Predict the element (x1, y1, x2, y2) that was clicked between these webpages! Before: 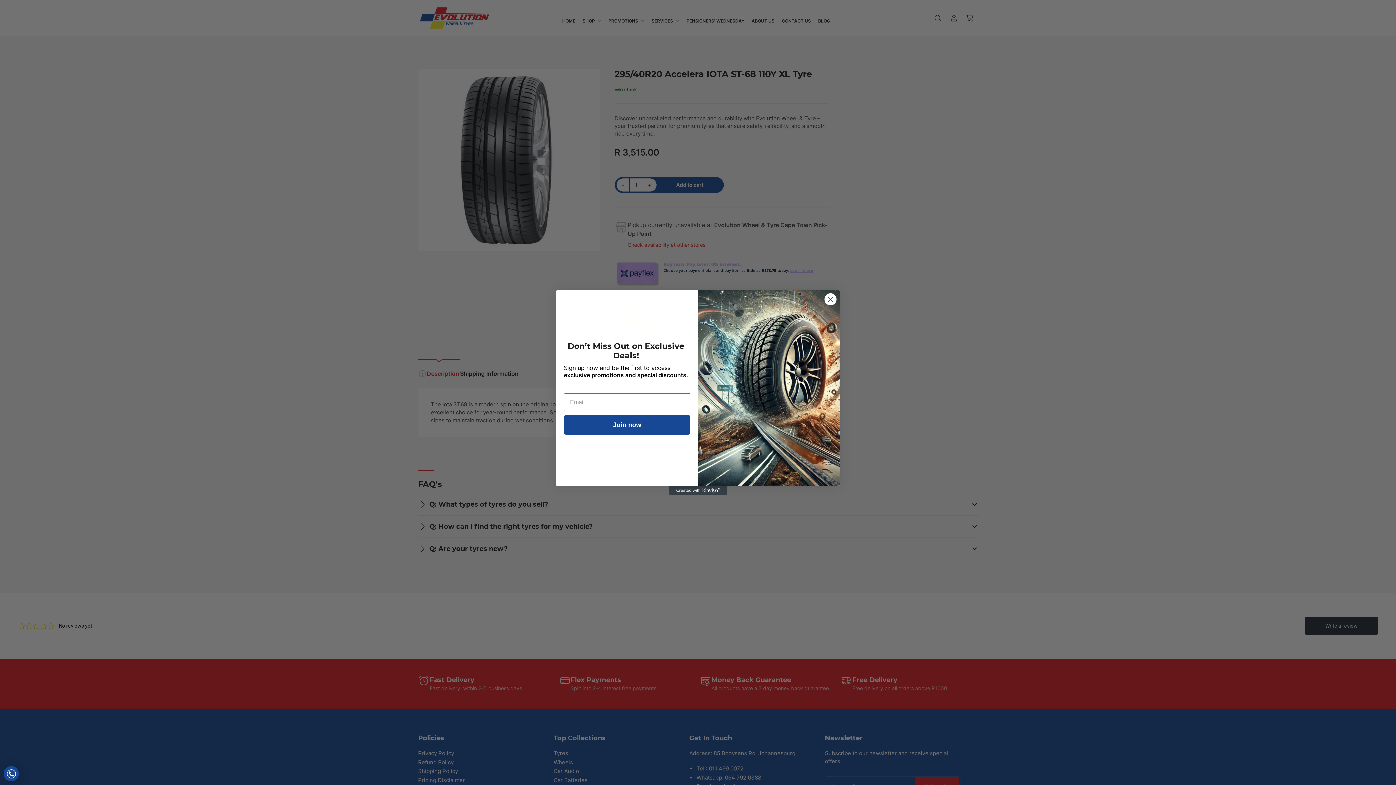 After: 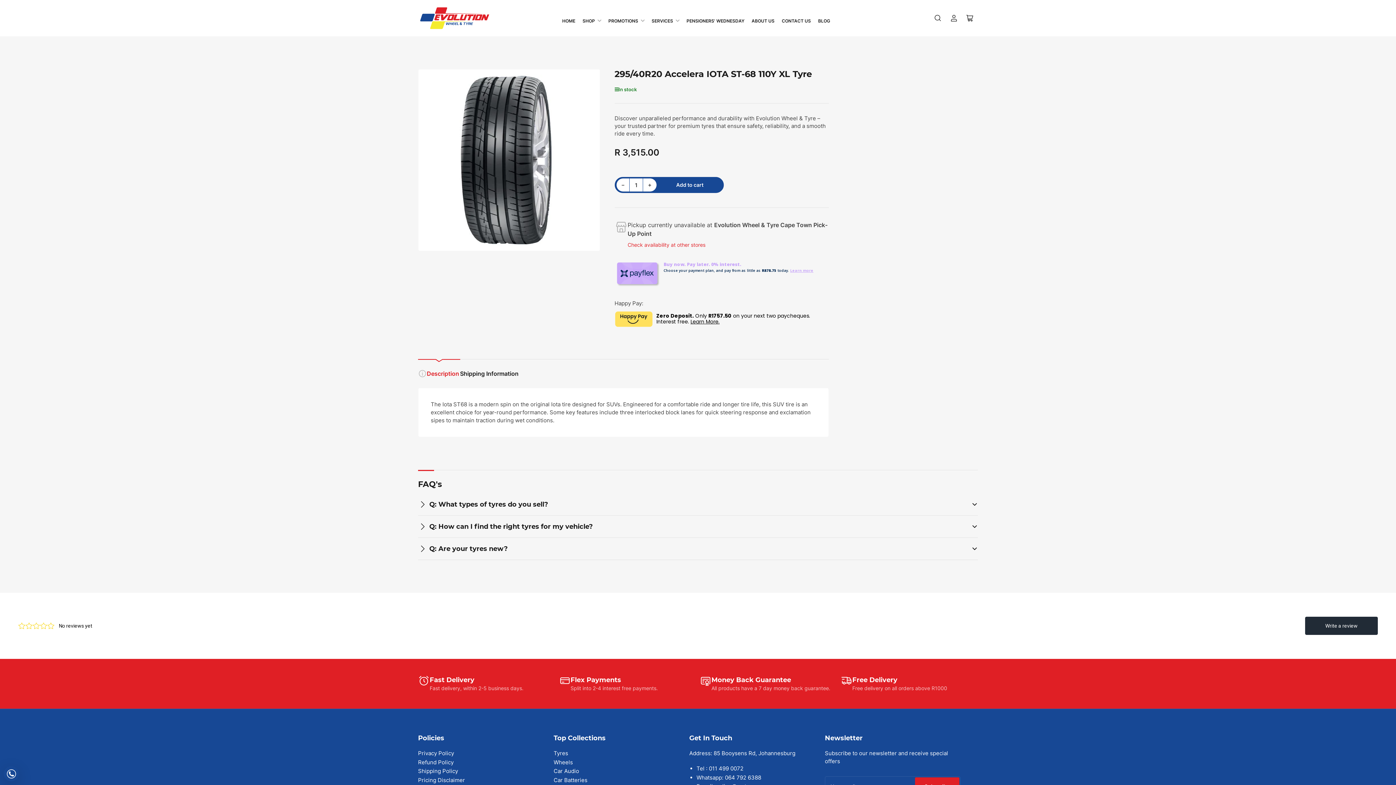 Action: label: Close dialog bbox: (824, 293, 837, 305)